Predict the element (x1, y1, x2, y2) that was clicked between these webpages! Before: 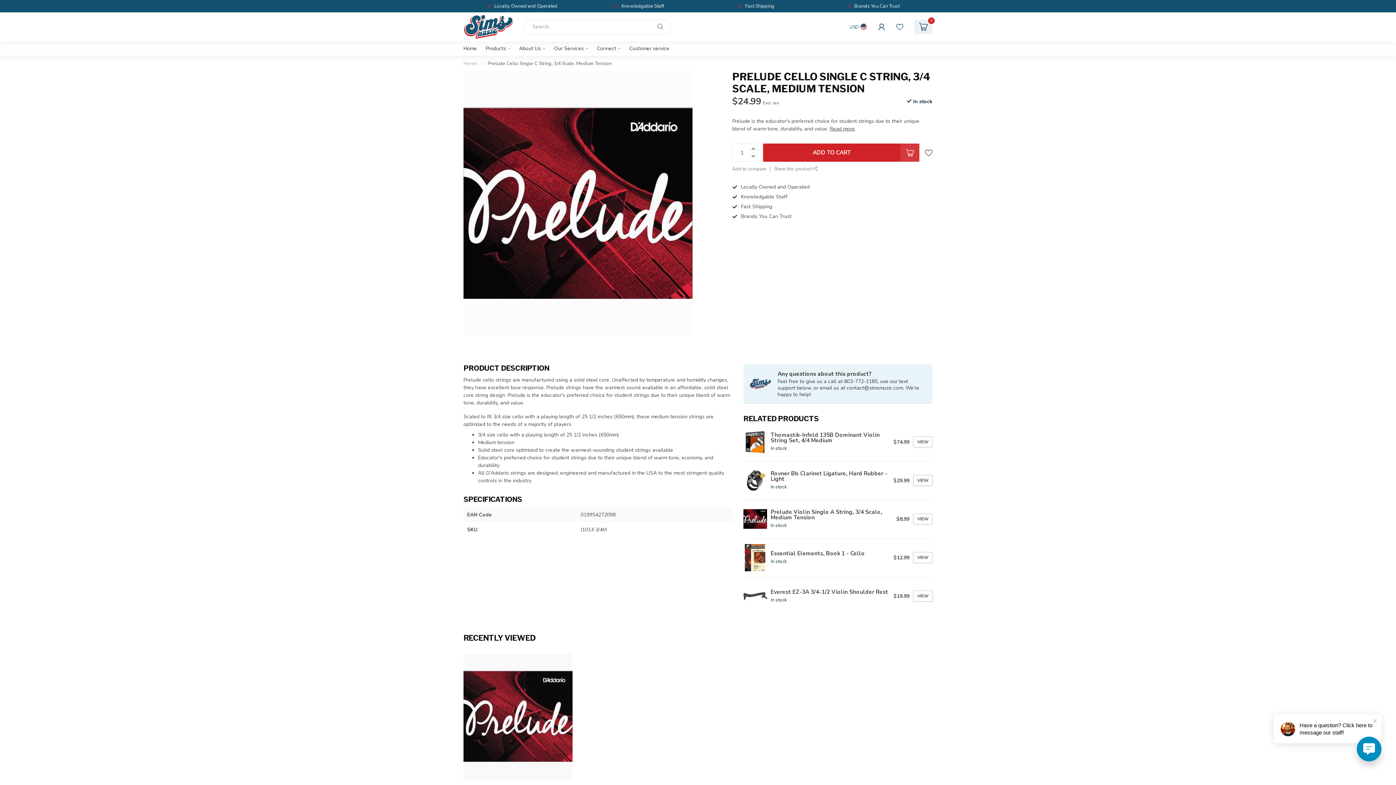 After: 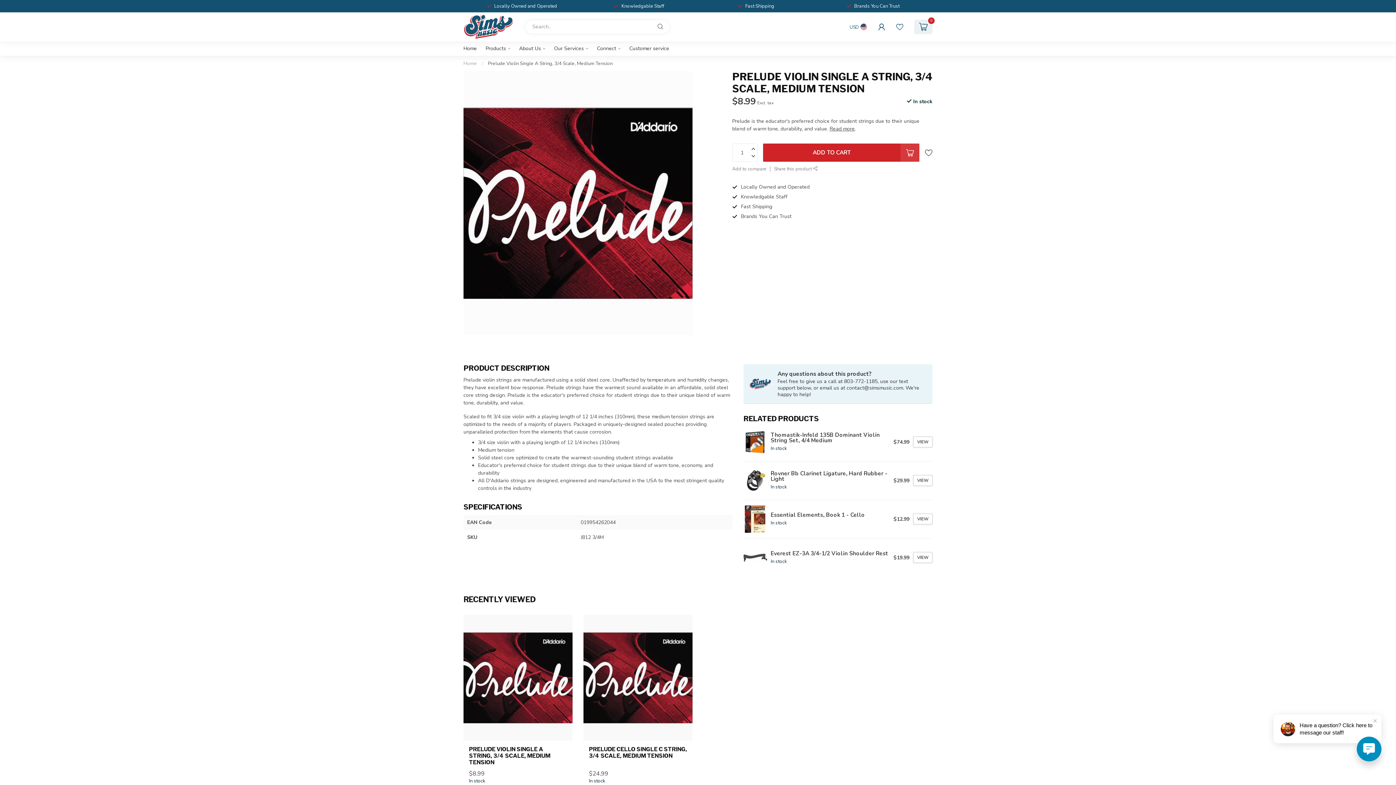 Action: label: VIEW bbox: (913, 513, 932, 524)